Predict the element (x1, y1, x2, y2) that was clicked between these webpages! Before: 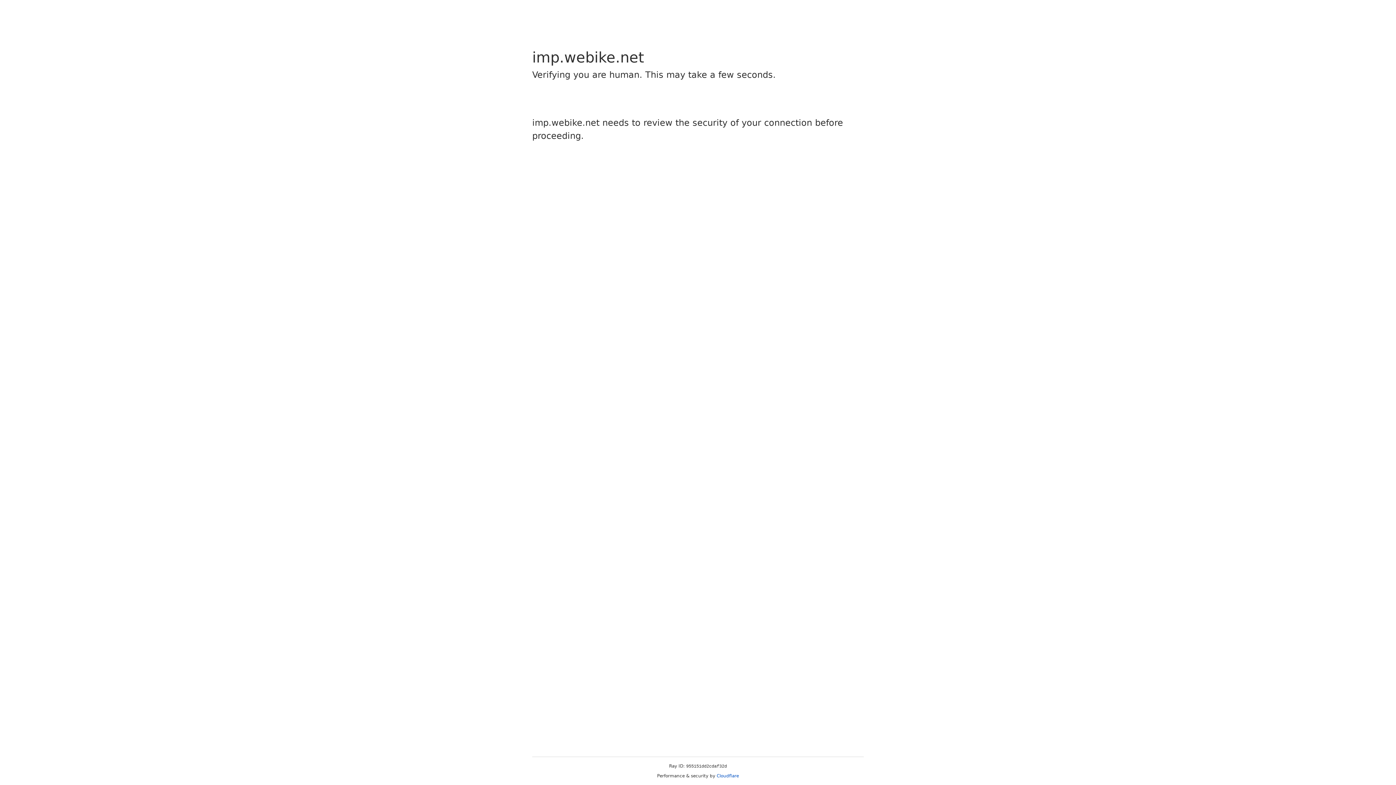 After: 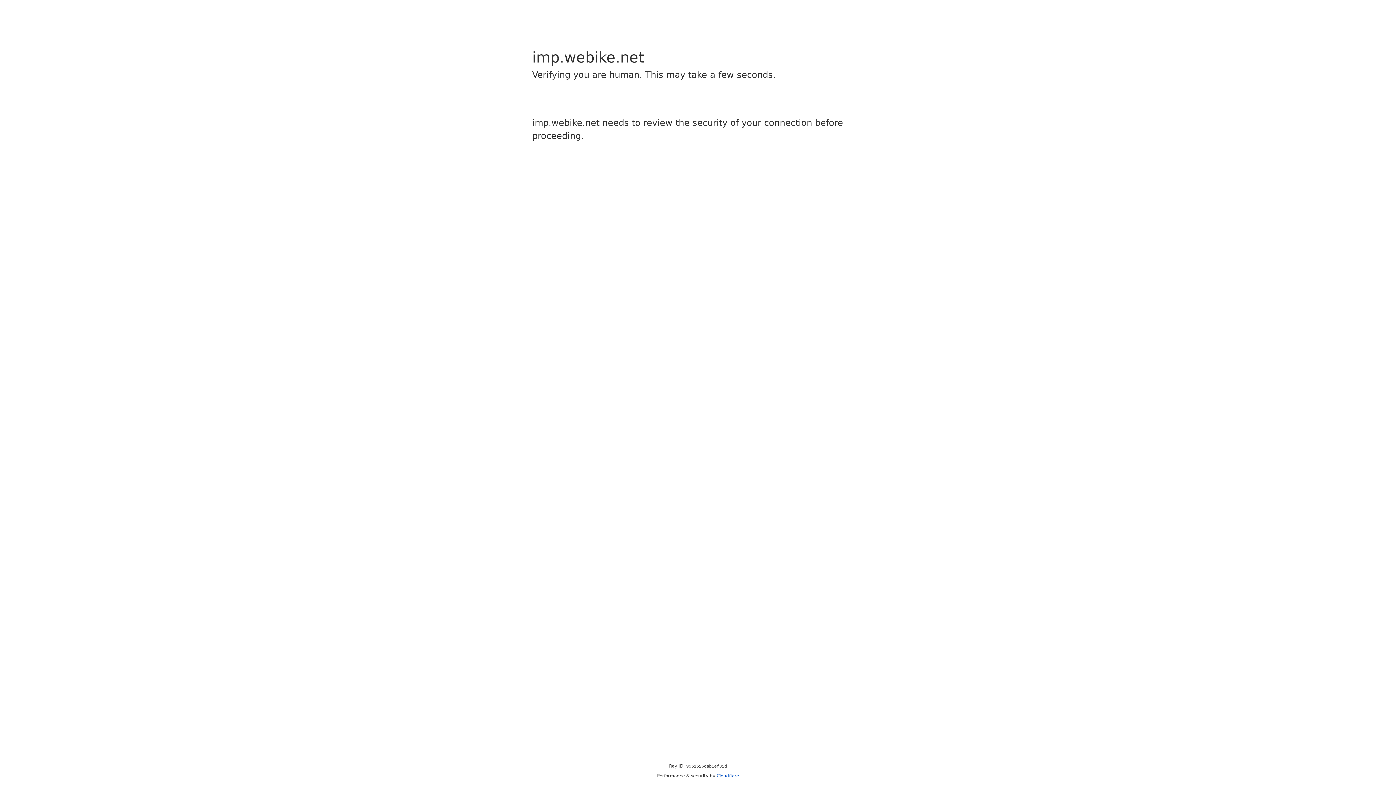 Action: bbox: (716, 773, 739, 778) label: Cloudflare